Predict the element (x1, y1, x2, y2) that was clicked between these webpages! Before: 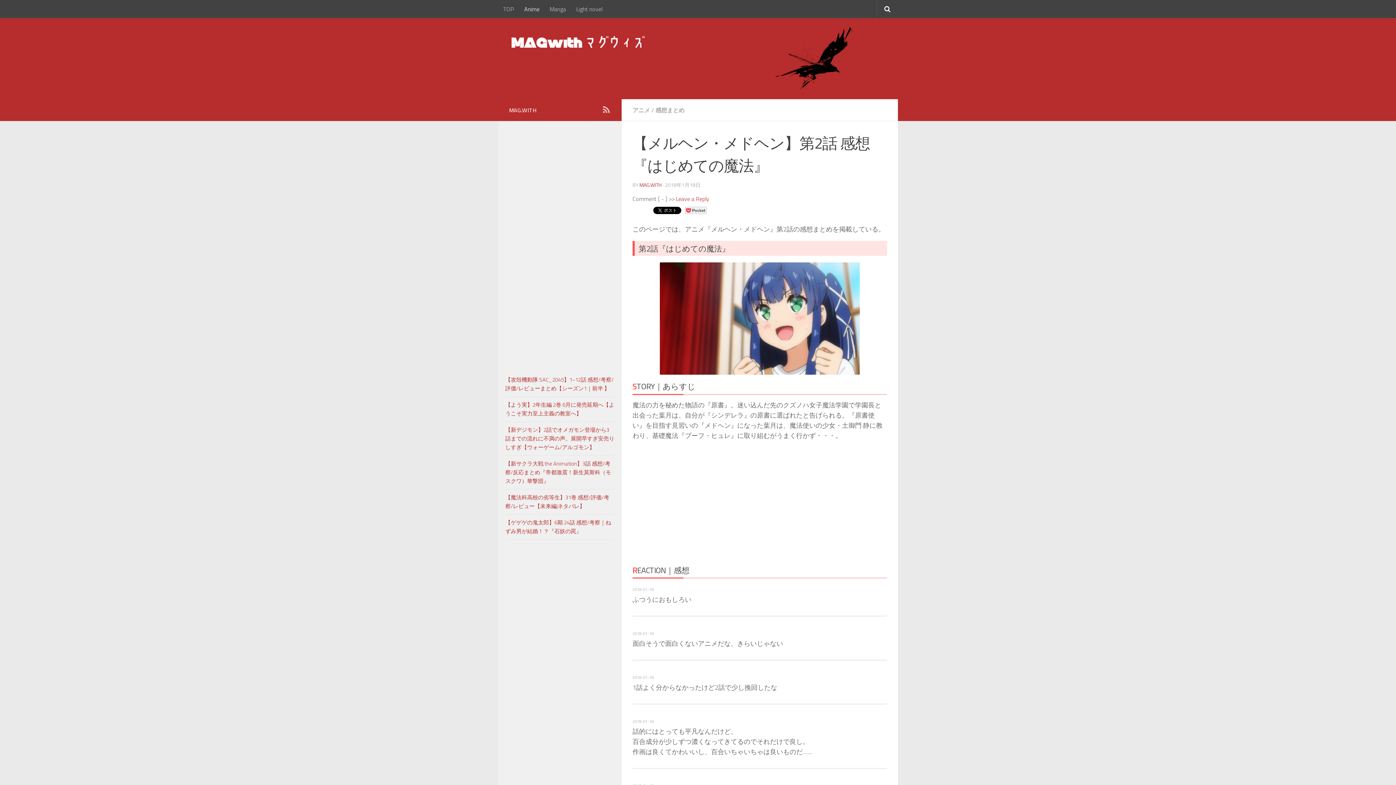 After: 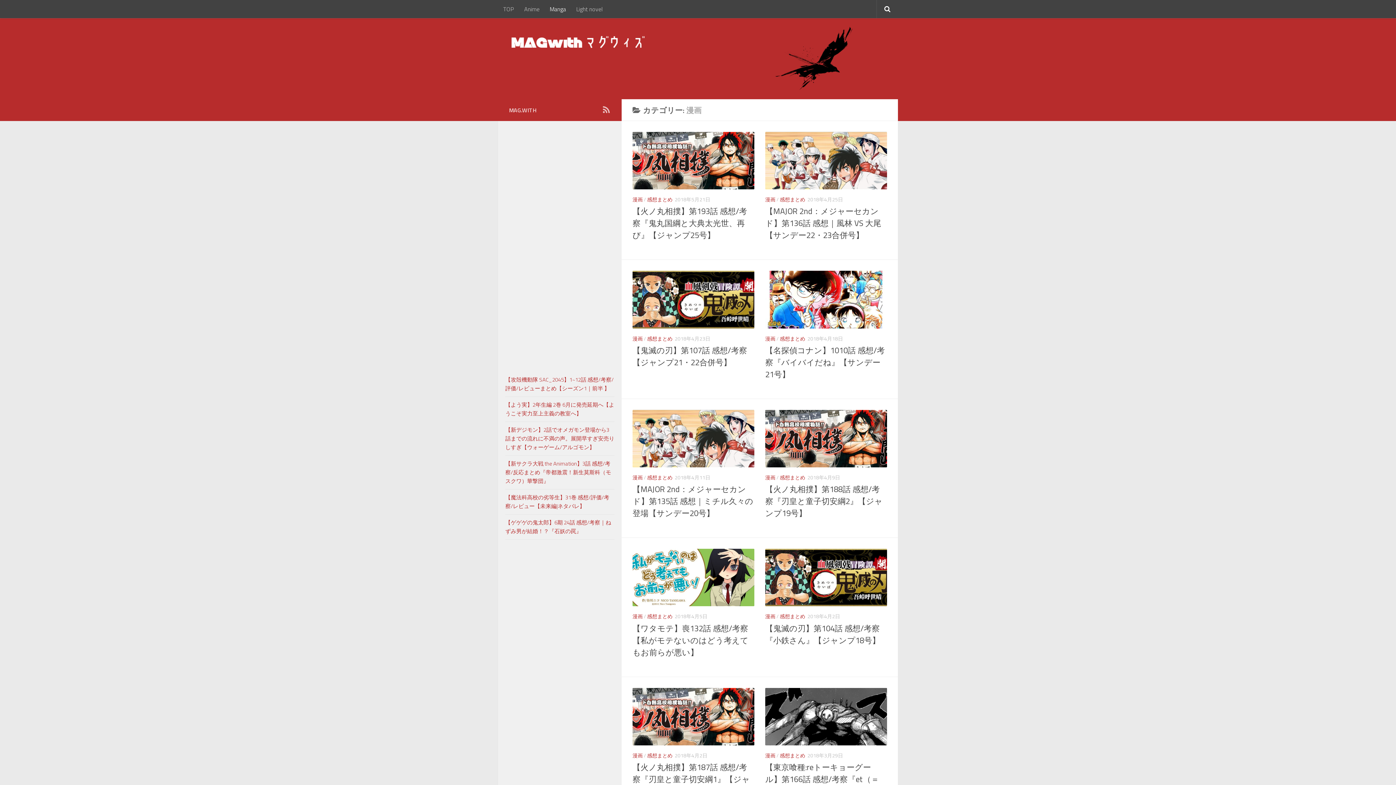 Action: bbox: (544, 0, 571, 18) label: Manga